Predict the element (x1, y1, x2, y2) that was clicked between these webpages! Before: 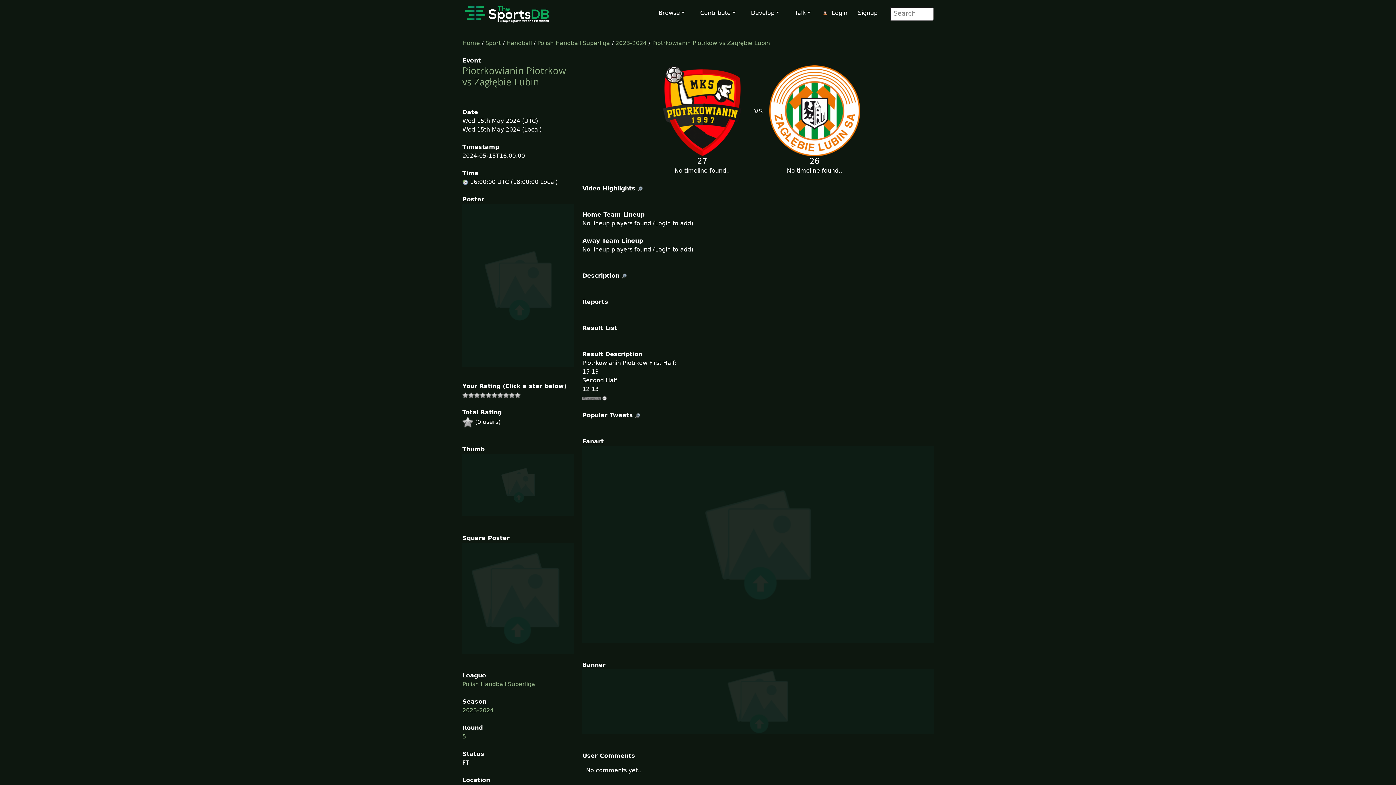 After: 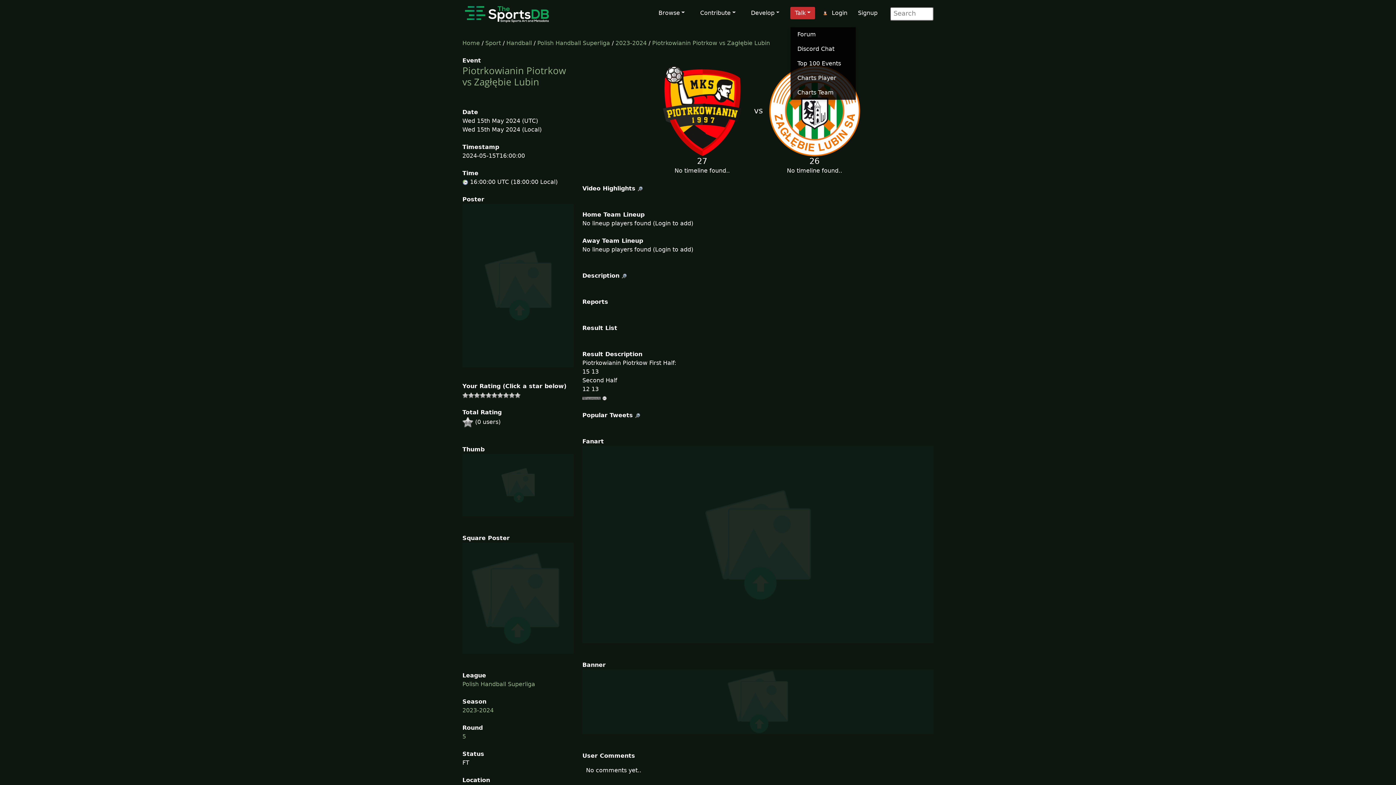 Action: label: Talk bbox: (790, 6, 815, 19)